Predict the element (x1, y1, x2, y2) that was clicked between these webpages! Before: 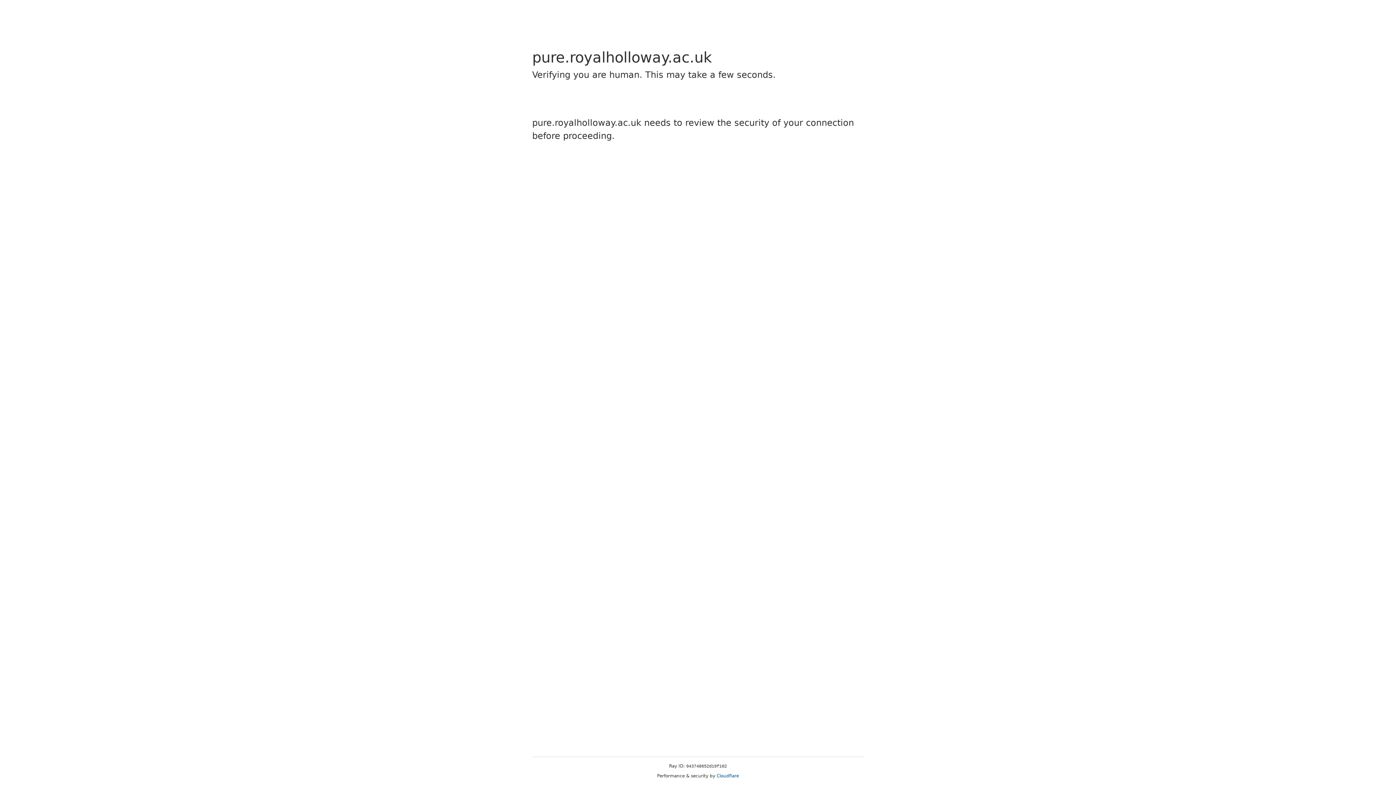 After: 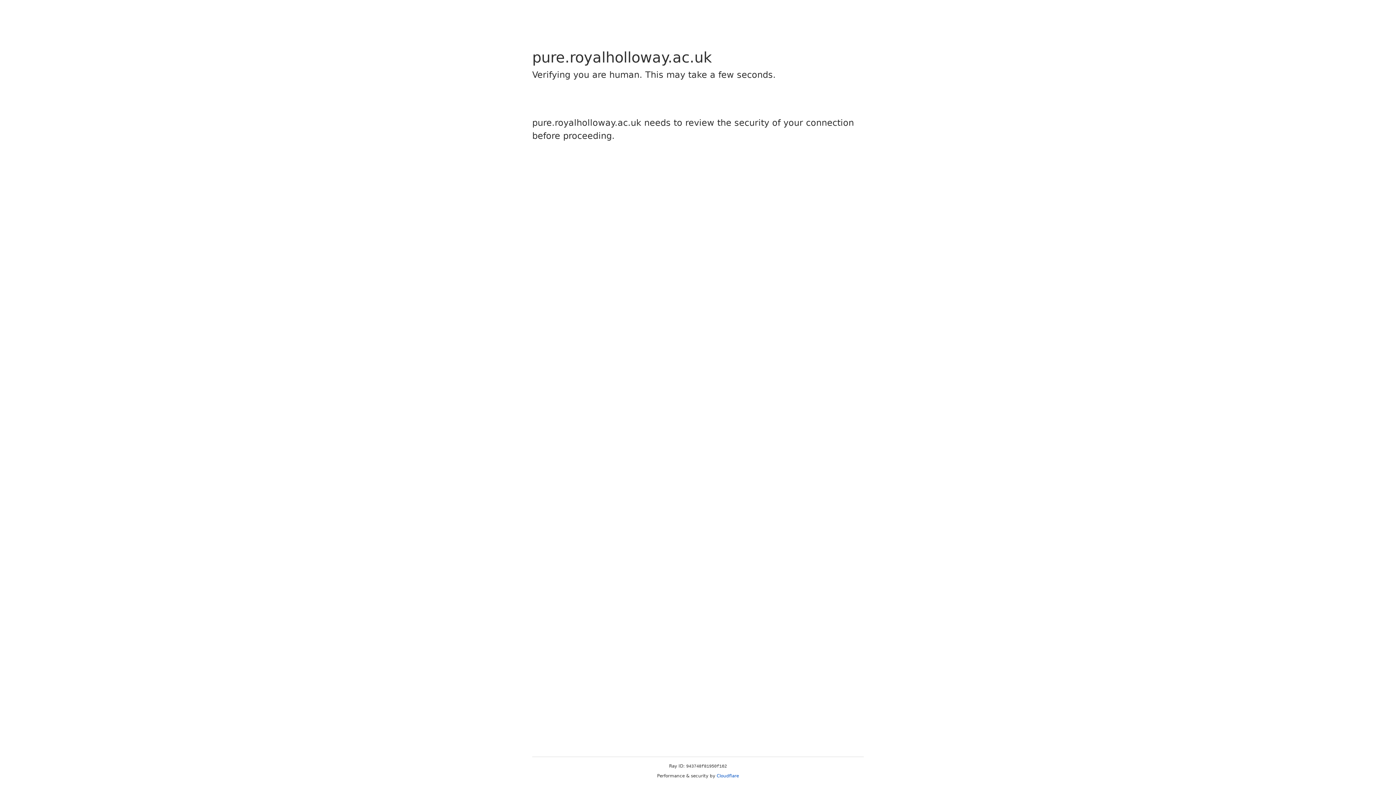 Action: bbox: (716, 773, 739, 778) label: Cloudflare